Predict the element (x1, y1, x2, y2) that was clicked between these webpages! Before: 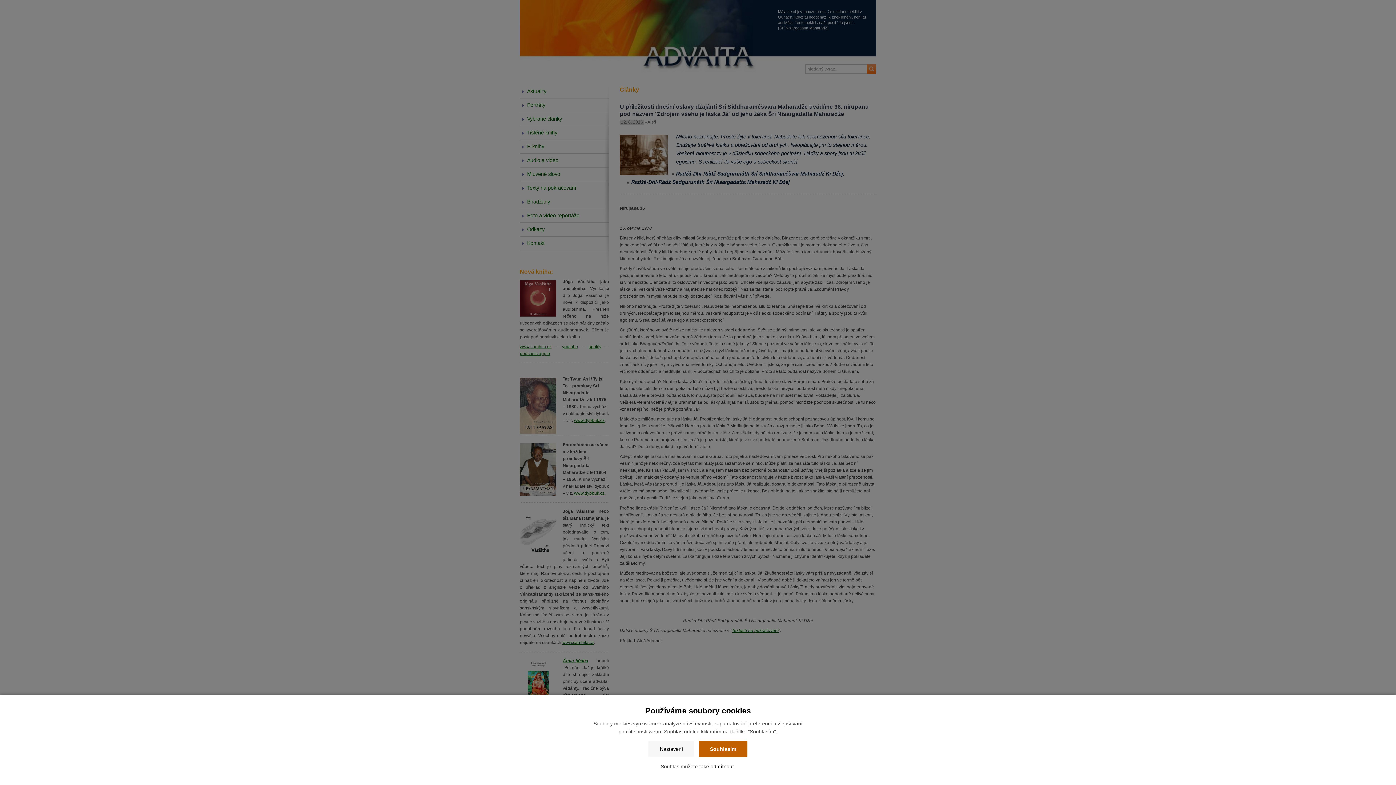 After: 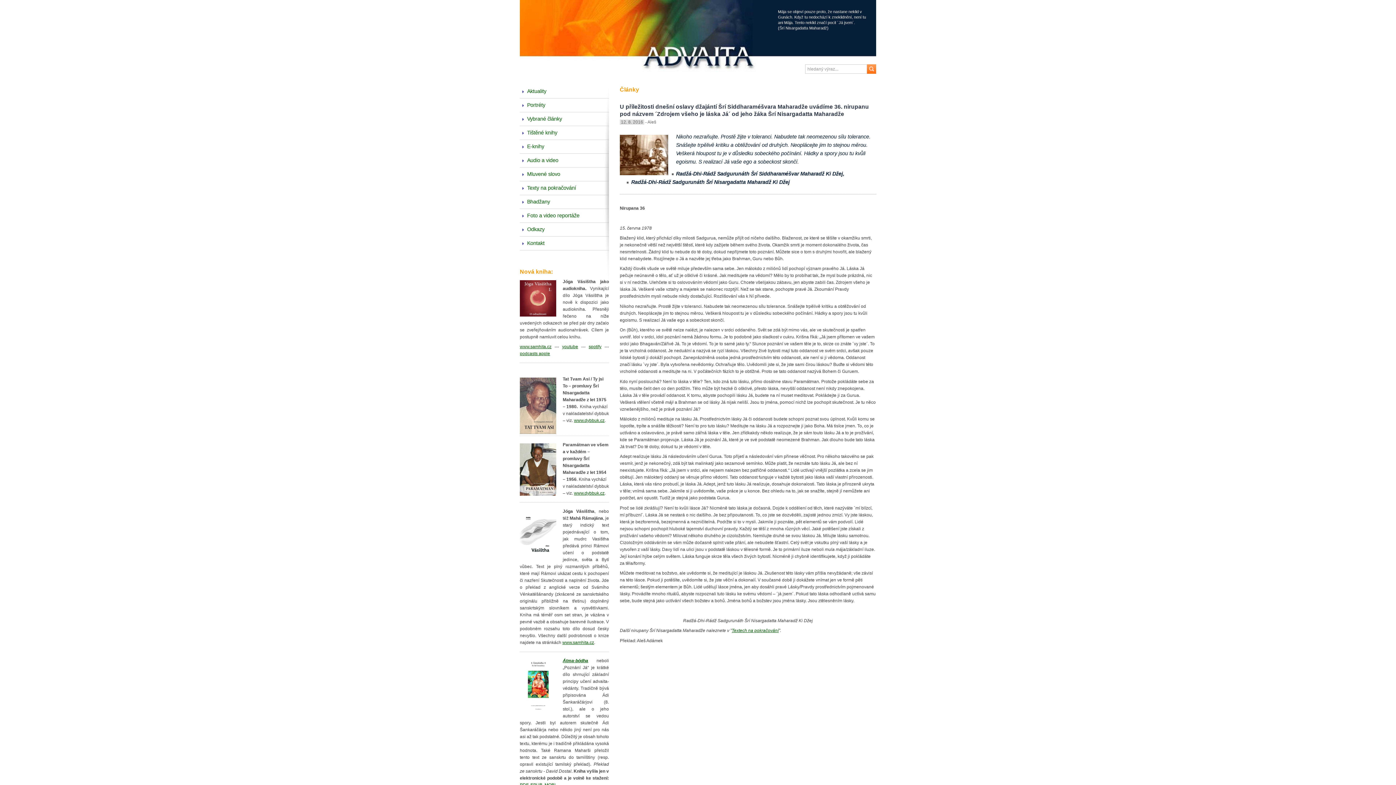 Action: bbox: (698, 741, 747, 757) label: Souhlasím